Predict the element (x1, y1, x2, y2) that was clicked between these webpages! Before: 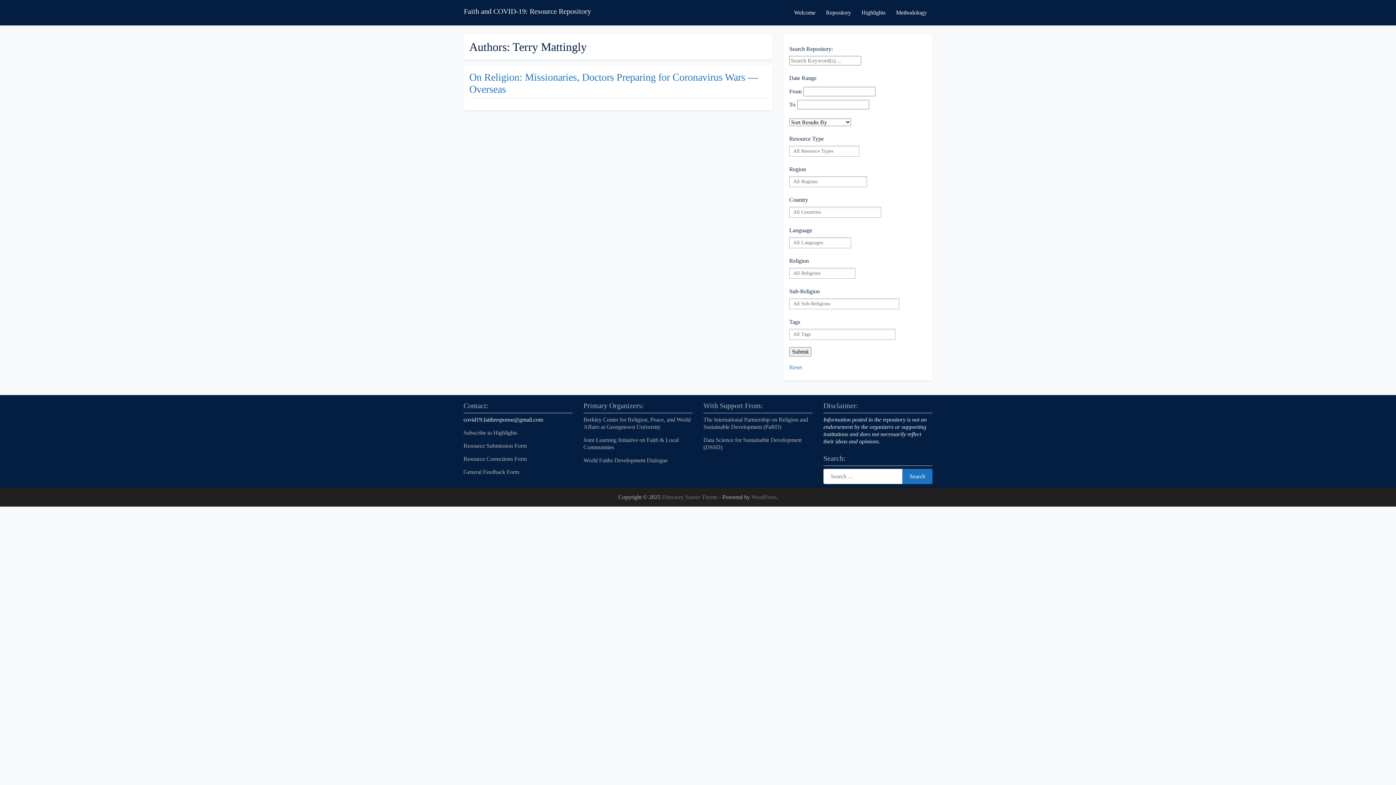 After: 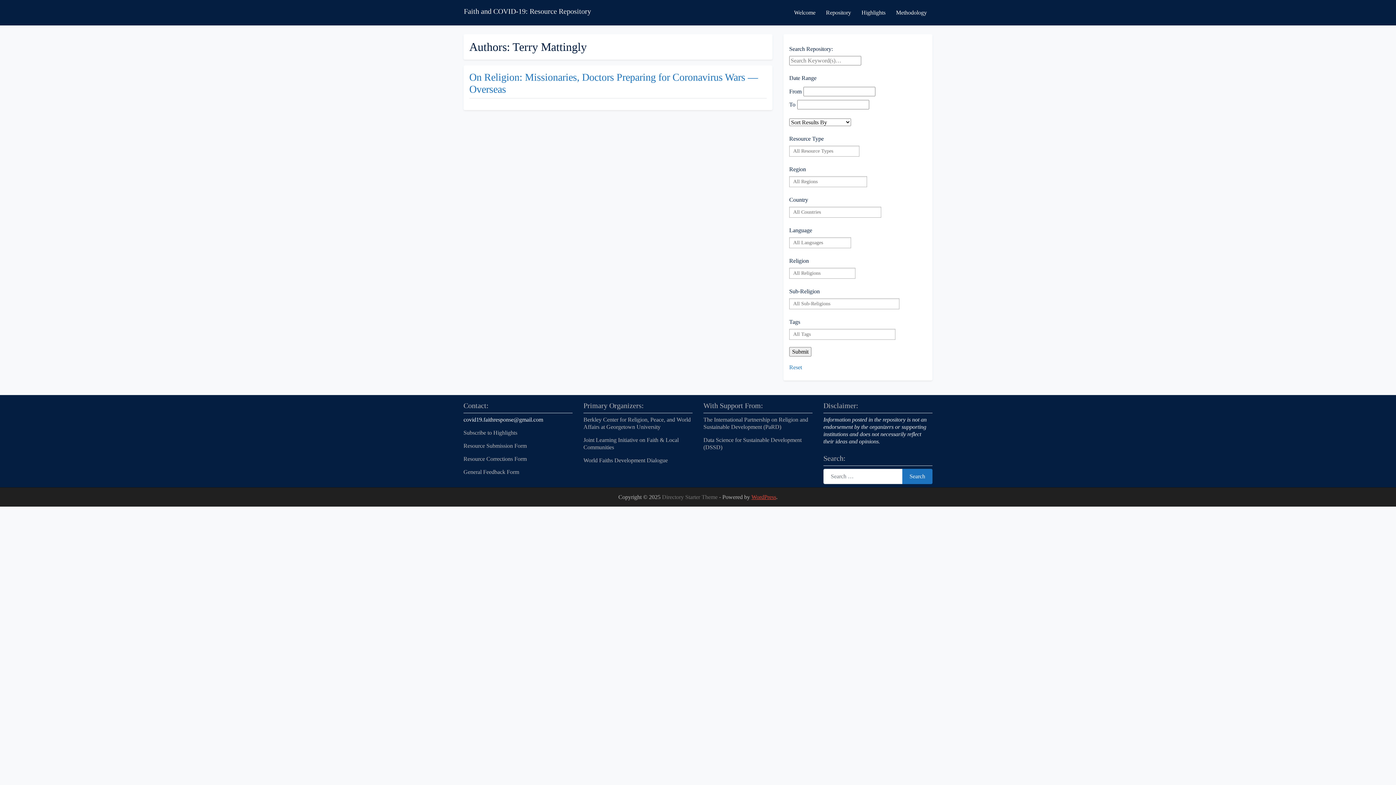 Action: bbox: (751, 494, 776, 500) label: WordPress